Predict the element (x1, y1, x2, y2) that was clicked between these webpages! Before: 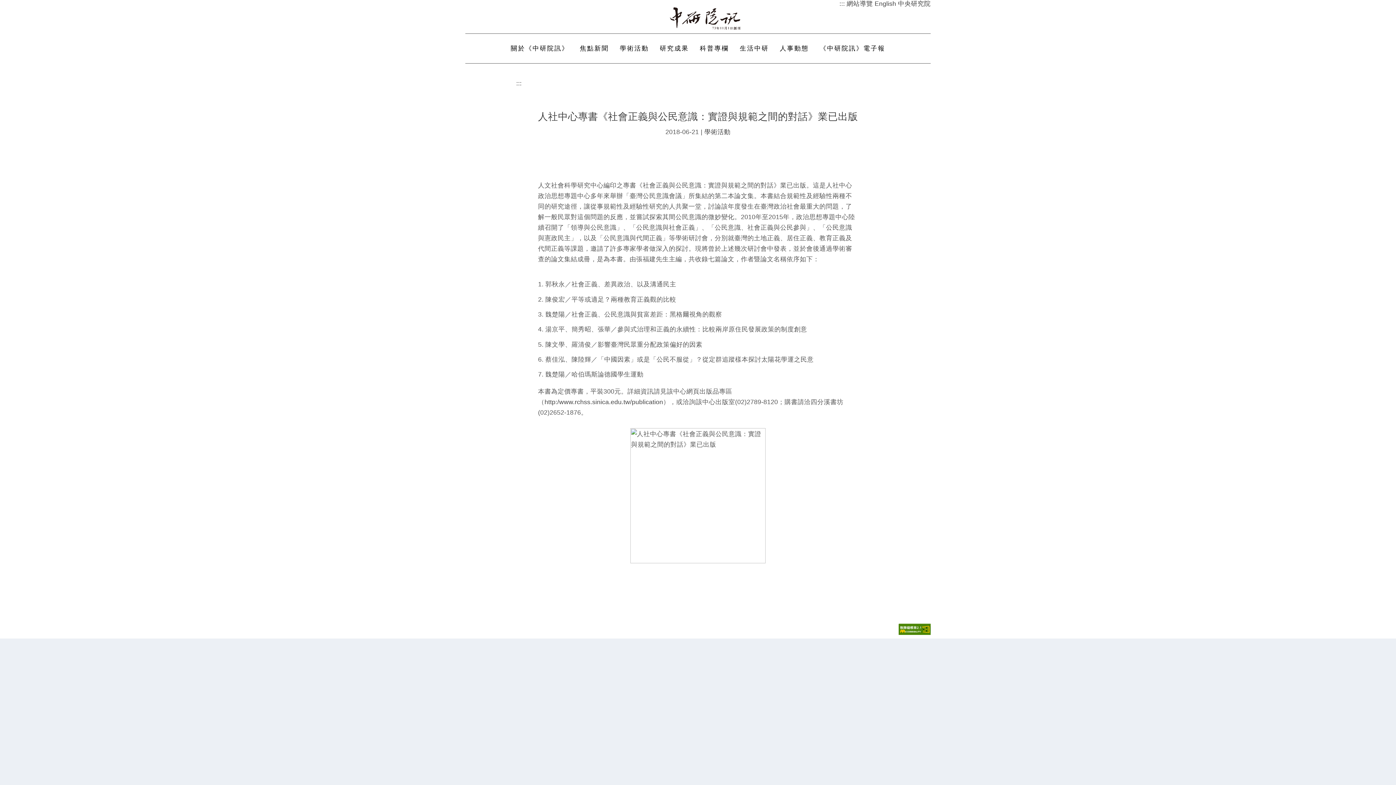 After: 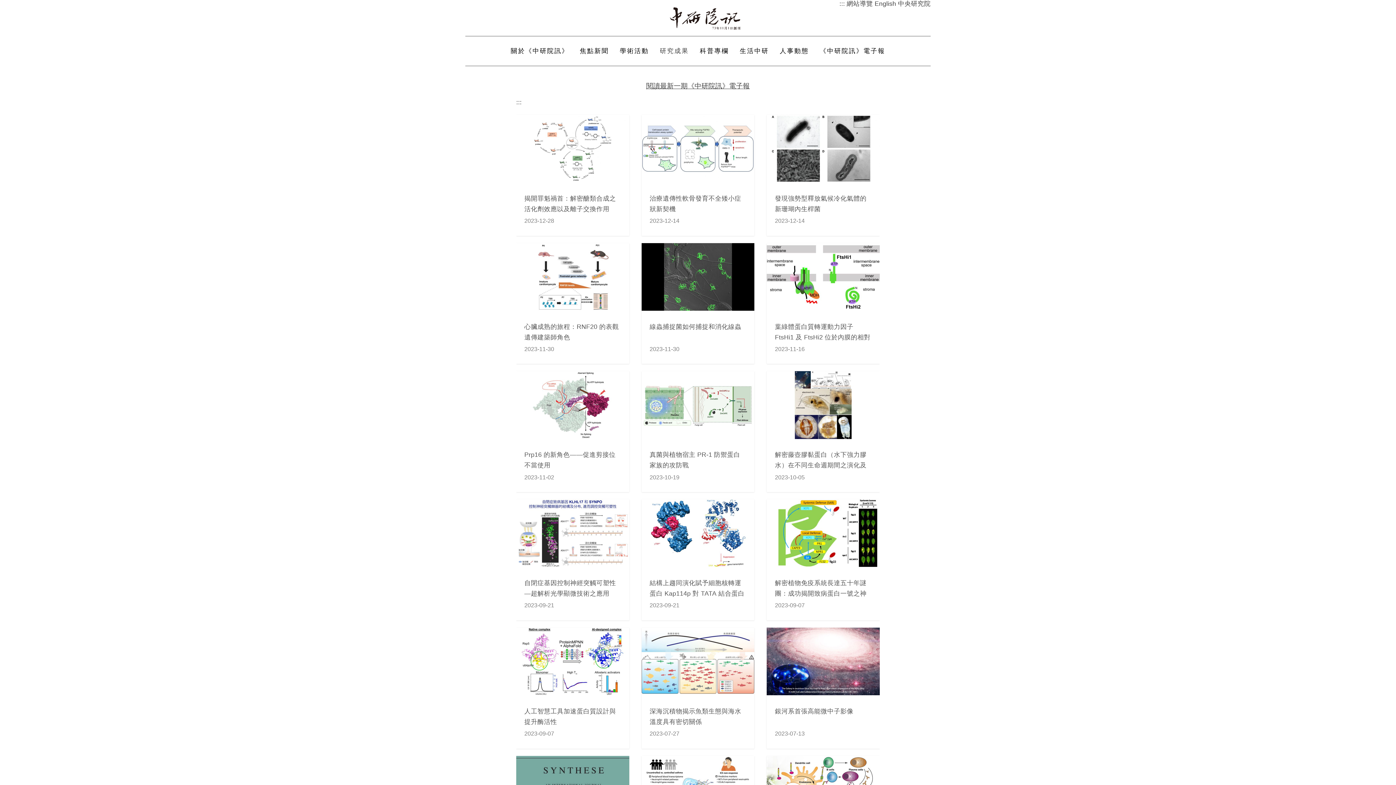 Action: bbox: (660, 33, 689, 63) label: 研究成果